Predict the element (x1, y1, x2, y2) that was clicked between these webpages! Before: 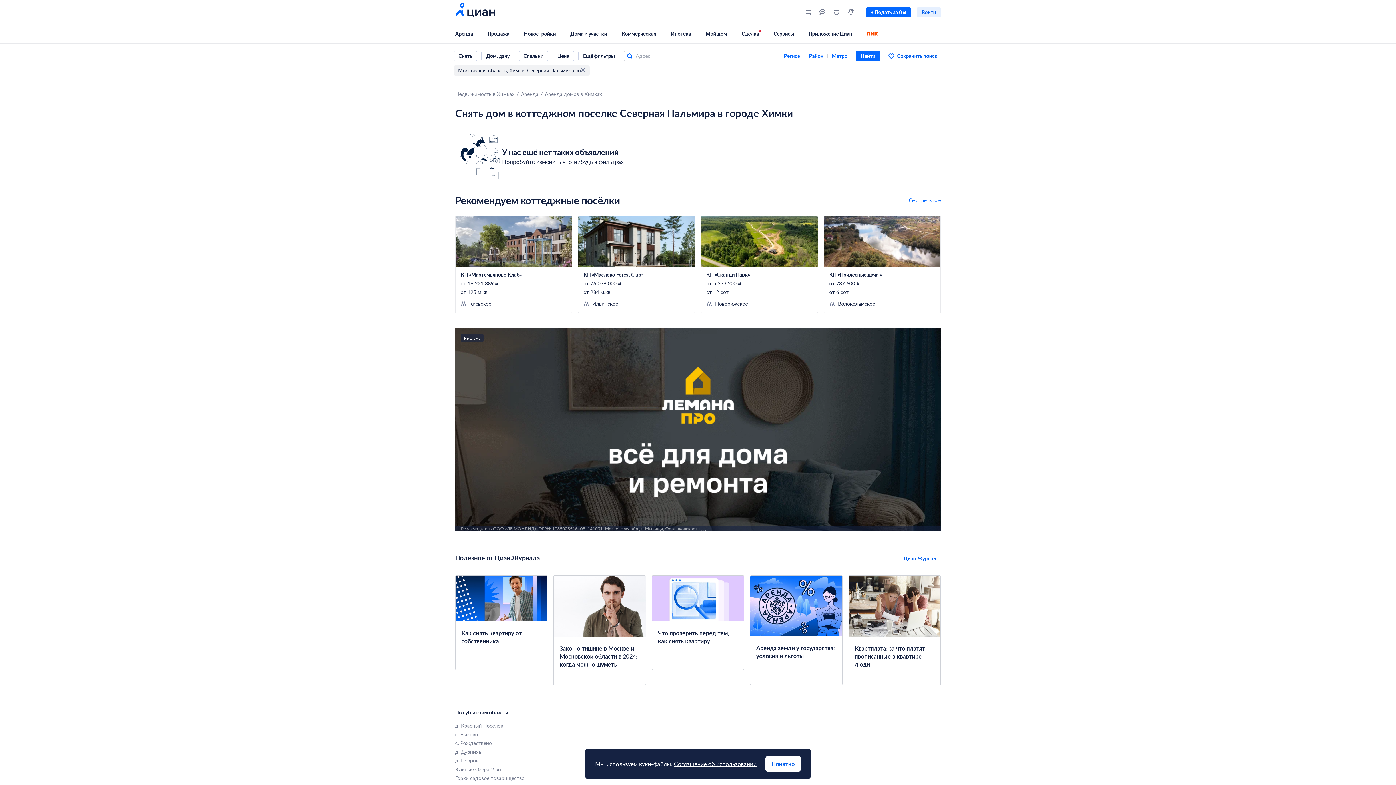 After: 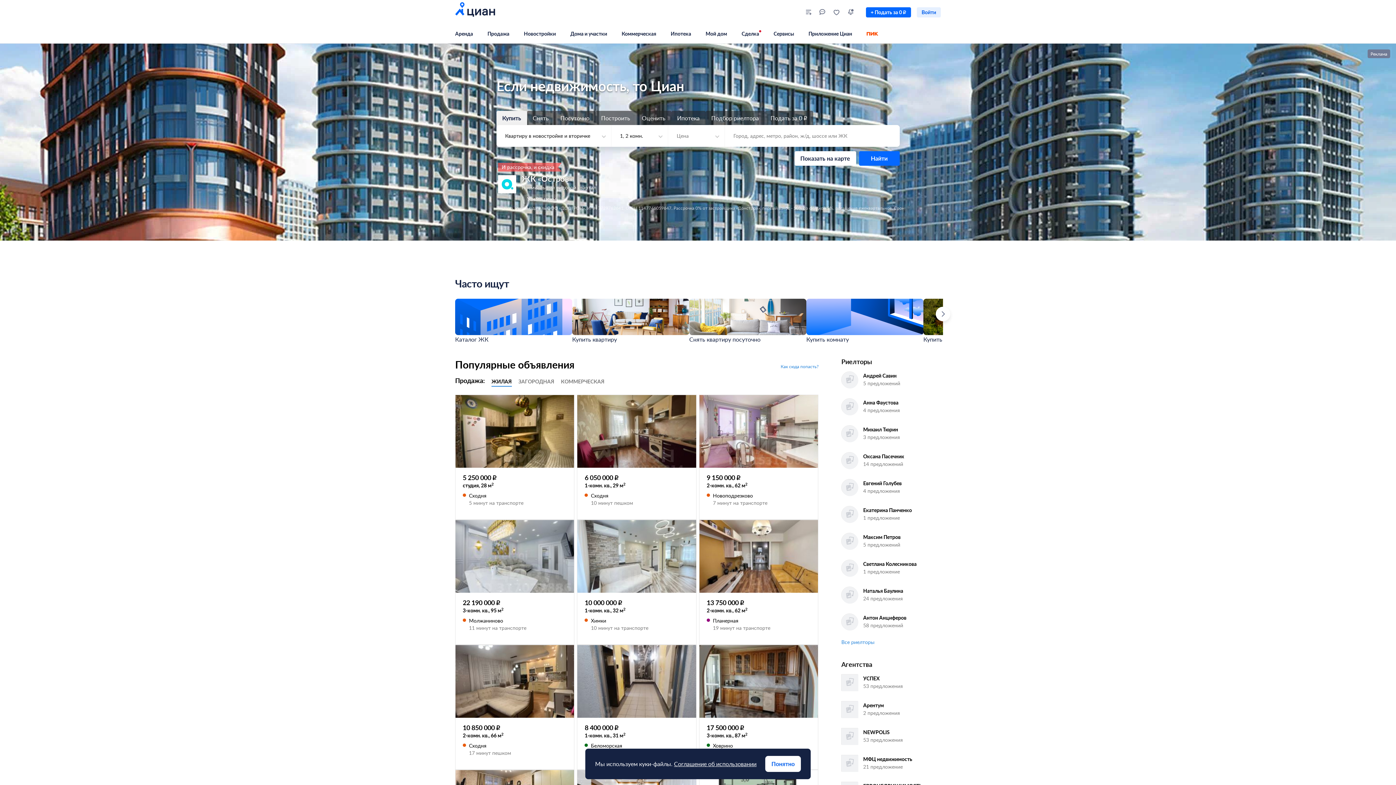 Action: bbox: (455, 90, 521, 97) label: Недвижимость в Химках